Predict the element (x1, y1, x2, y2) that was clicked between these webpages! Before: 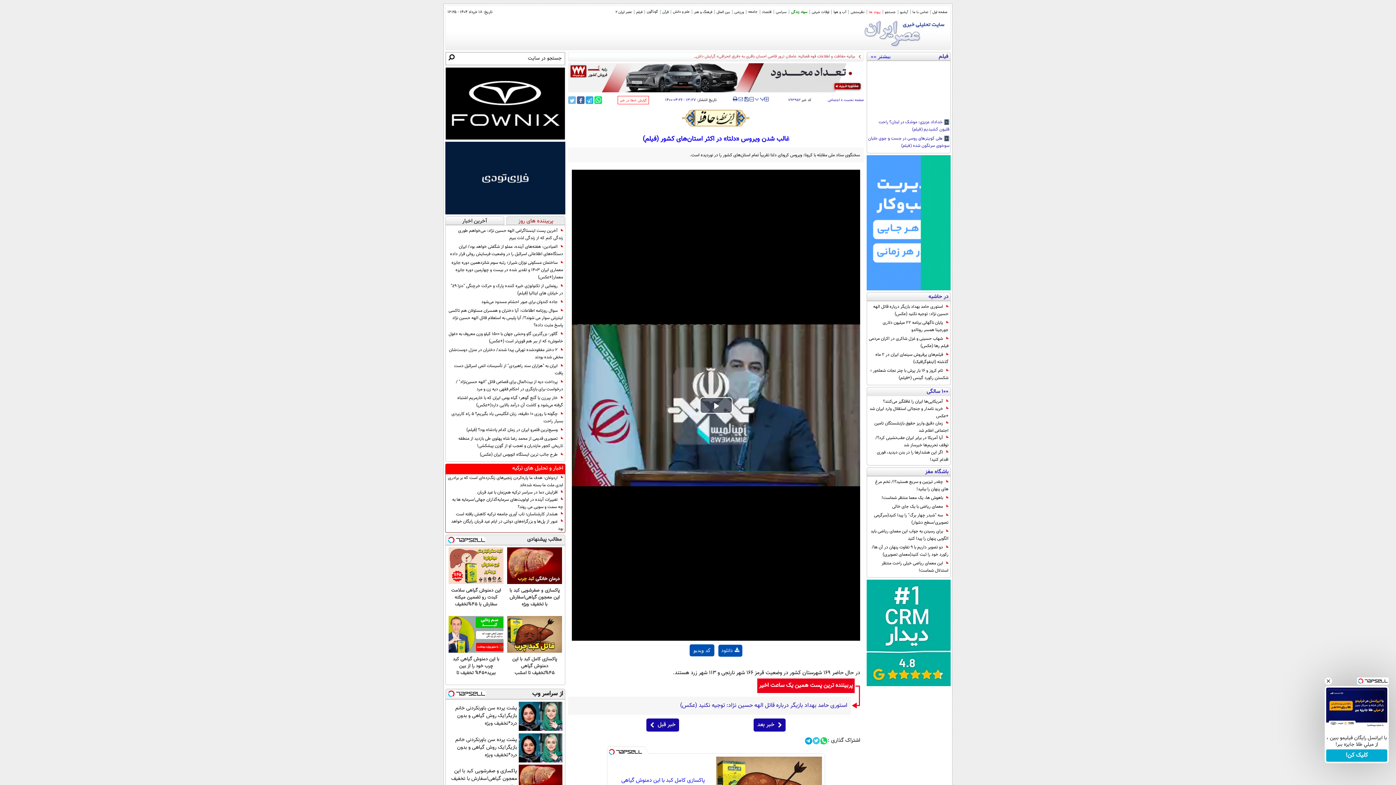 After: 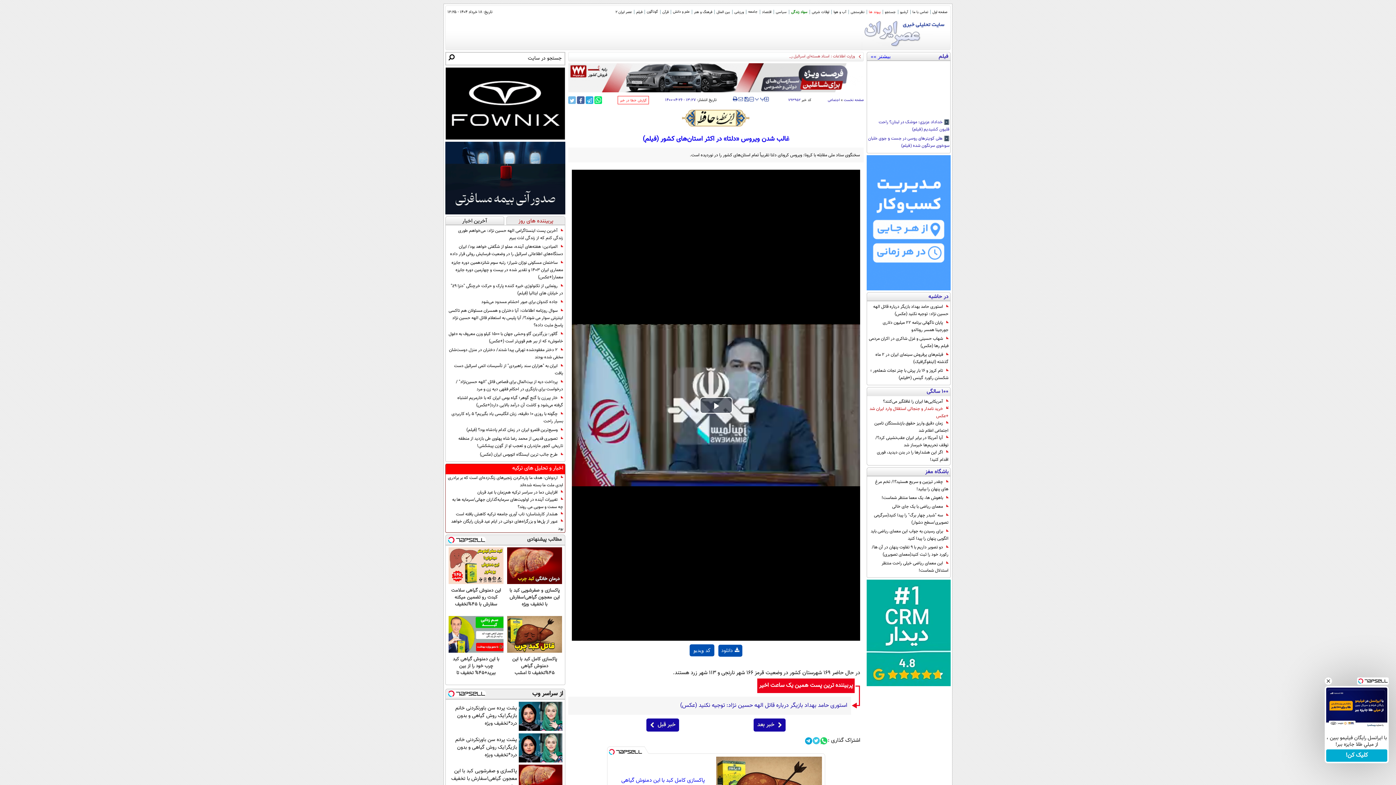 Action: label: خرید نامدار و جنجالی استقلال وارد ایران شد +عکس bbox: (869, 405, 948, 420)